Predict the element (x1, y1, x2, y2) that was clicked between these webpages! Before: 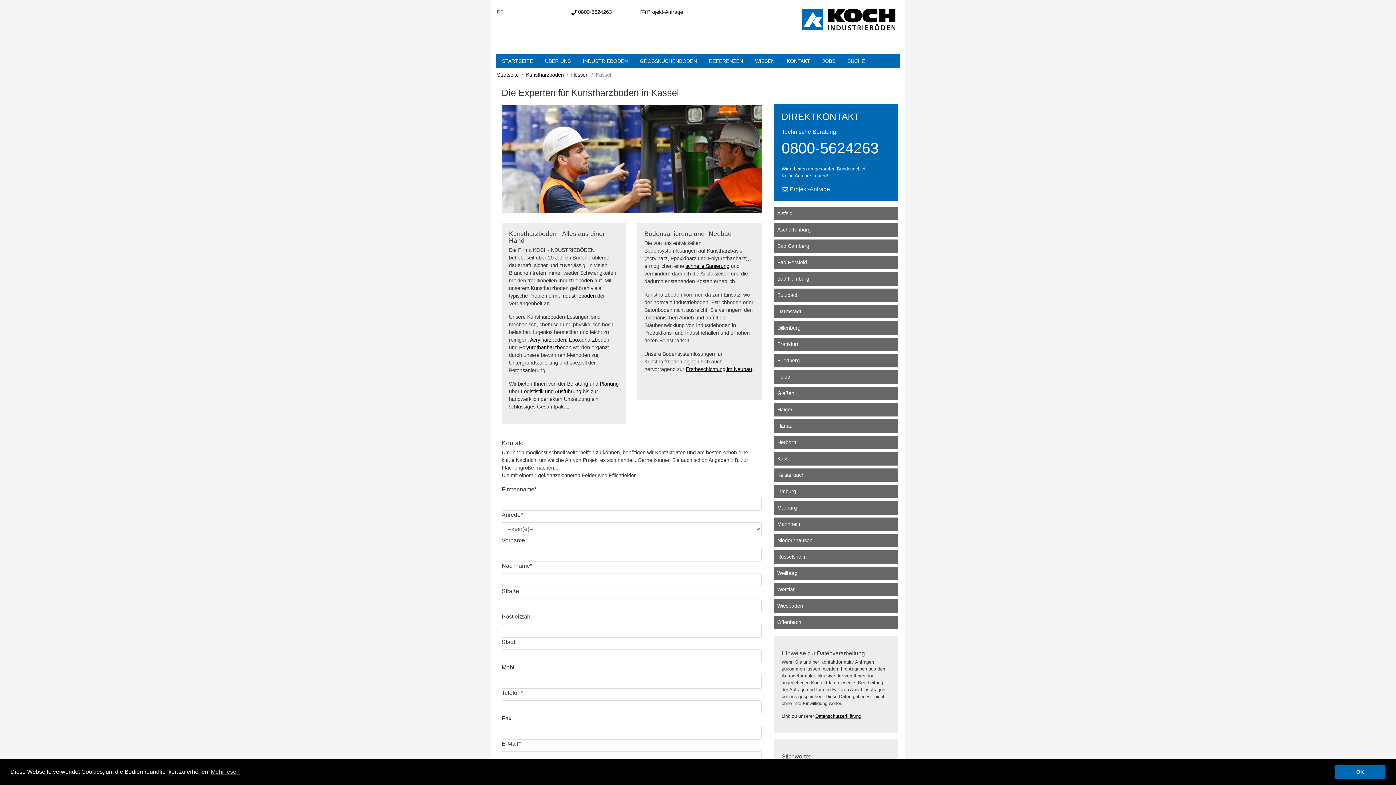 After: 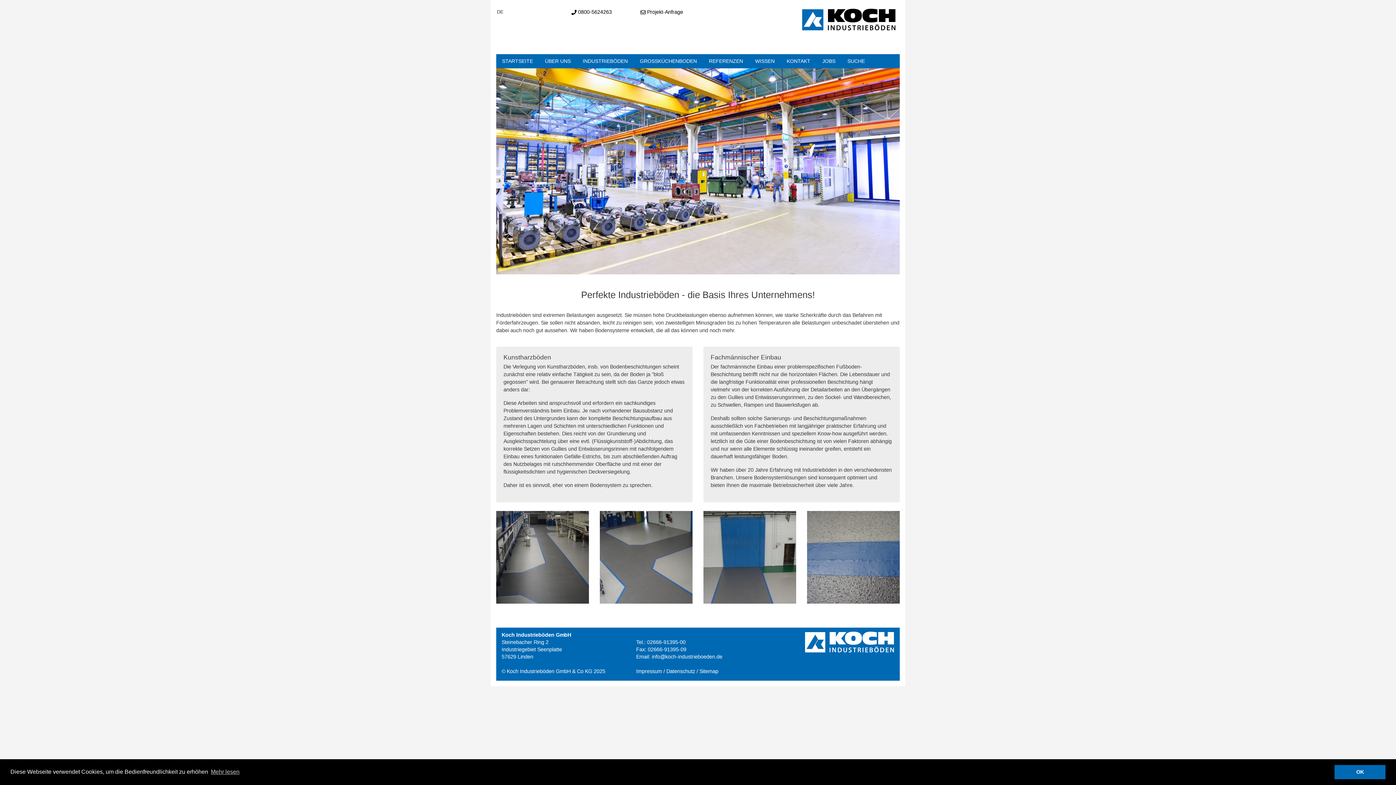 Action: bbox: (561, 293, 597, 299) label: Industrieböden 